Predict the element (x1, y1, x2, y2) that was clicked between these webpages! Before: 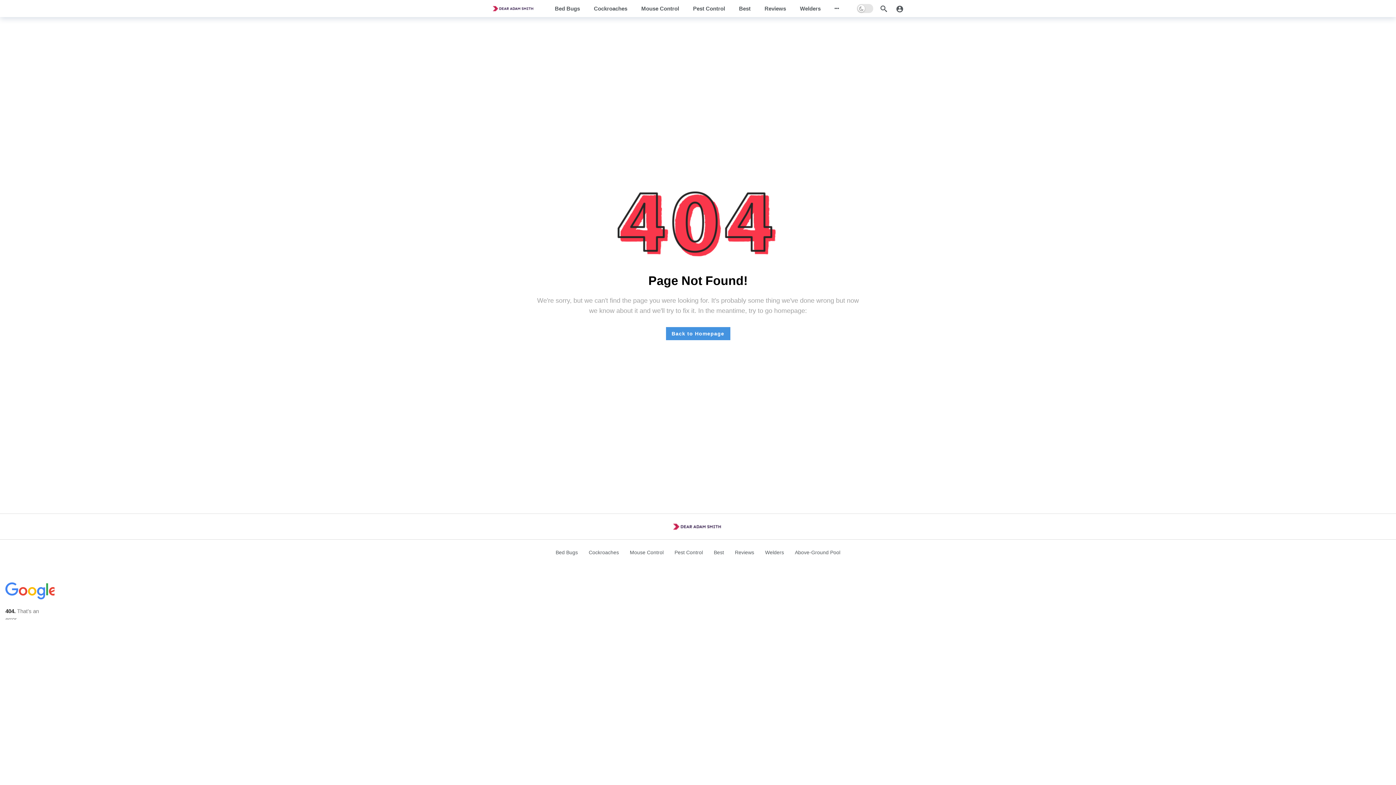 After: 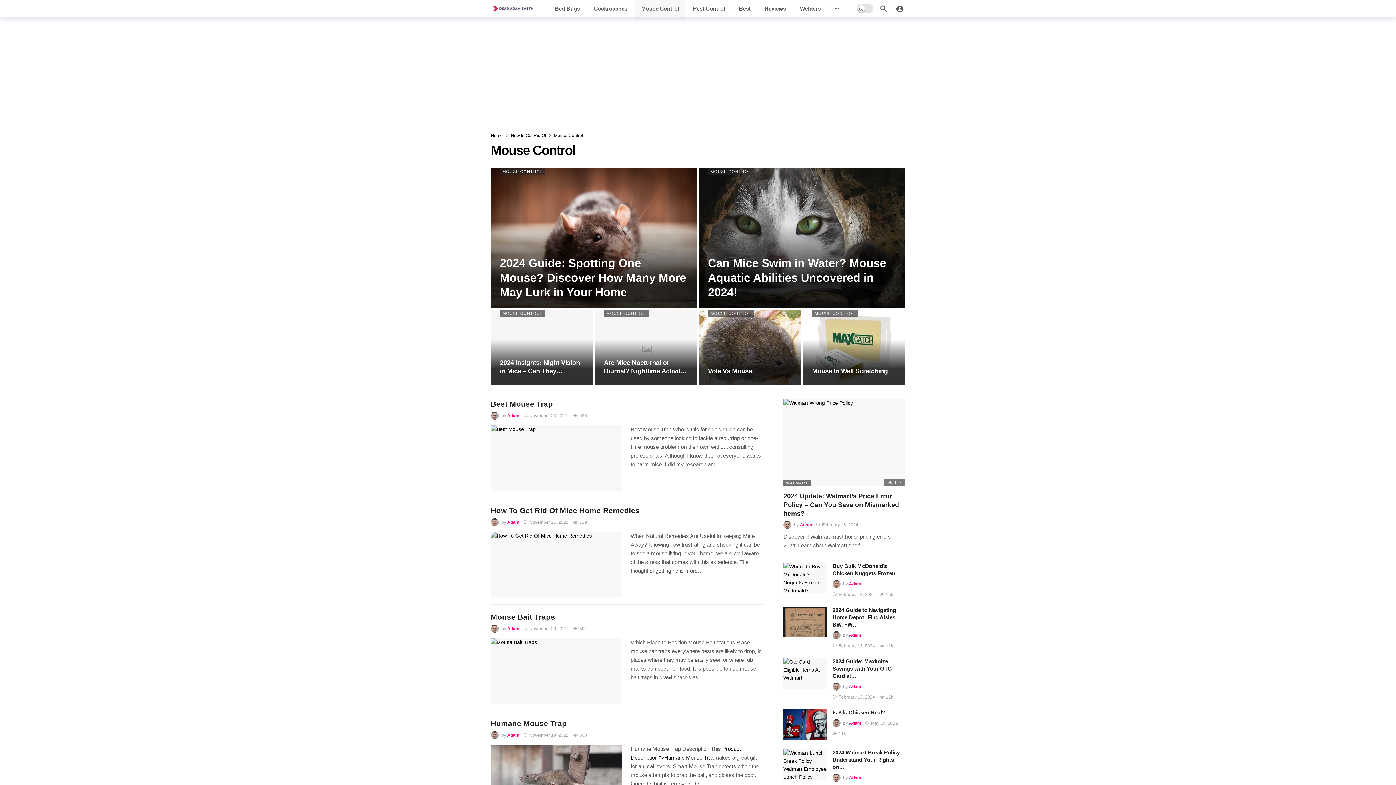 Action: bbox: (634, -2, 686, 19) label: Mouse Control